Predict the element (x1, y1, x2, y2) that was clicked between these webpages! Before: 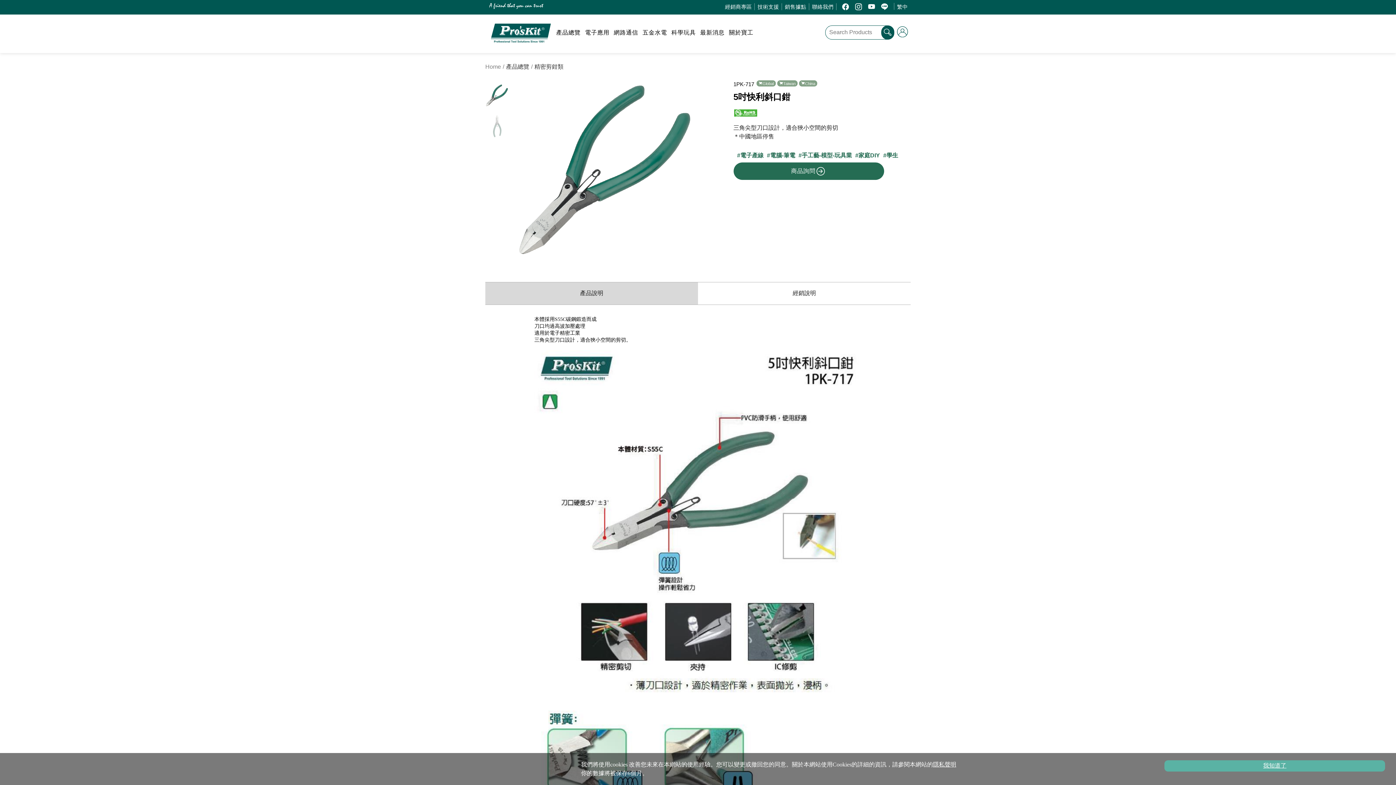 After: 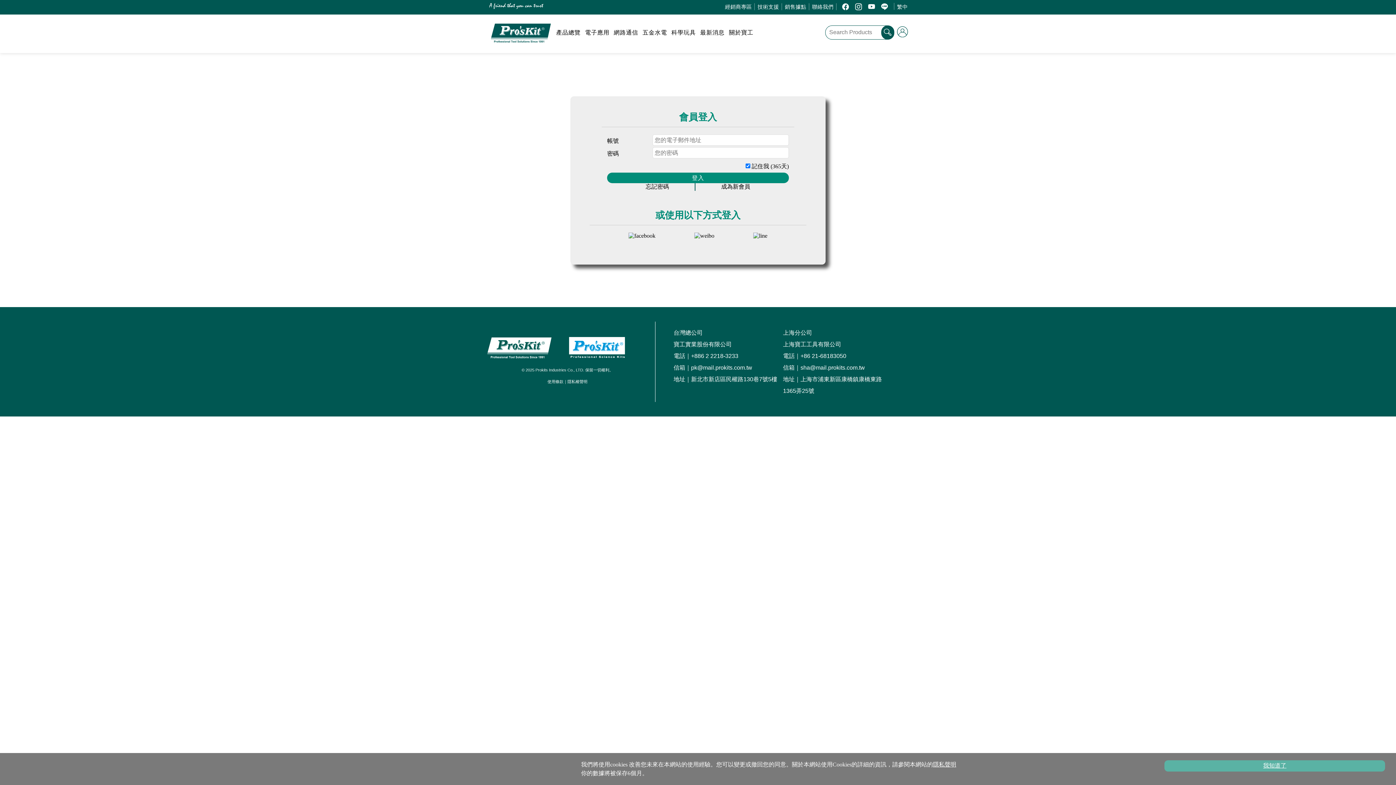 Action: bbox: (898, 27, 907, 37)